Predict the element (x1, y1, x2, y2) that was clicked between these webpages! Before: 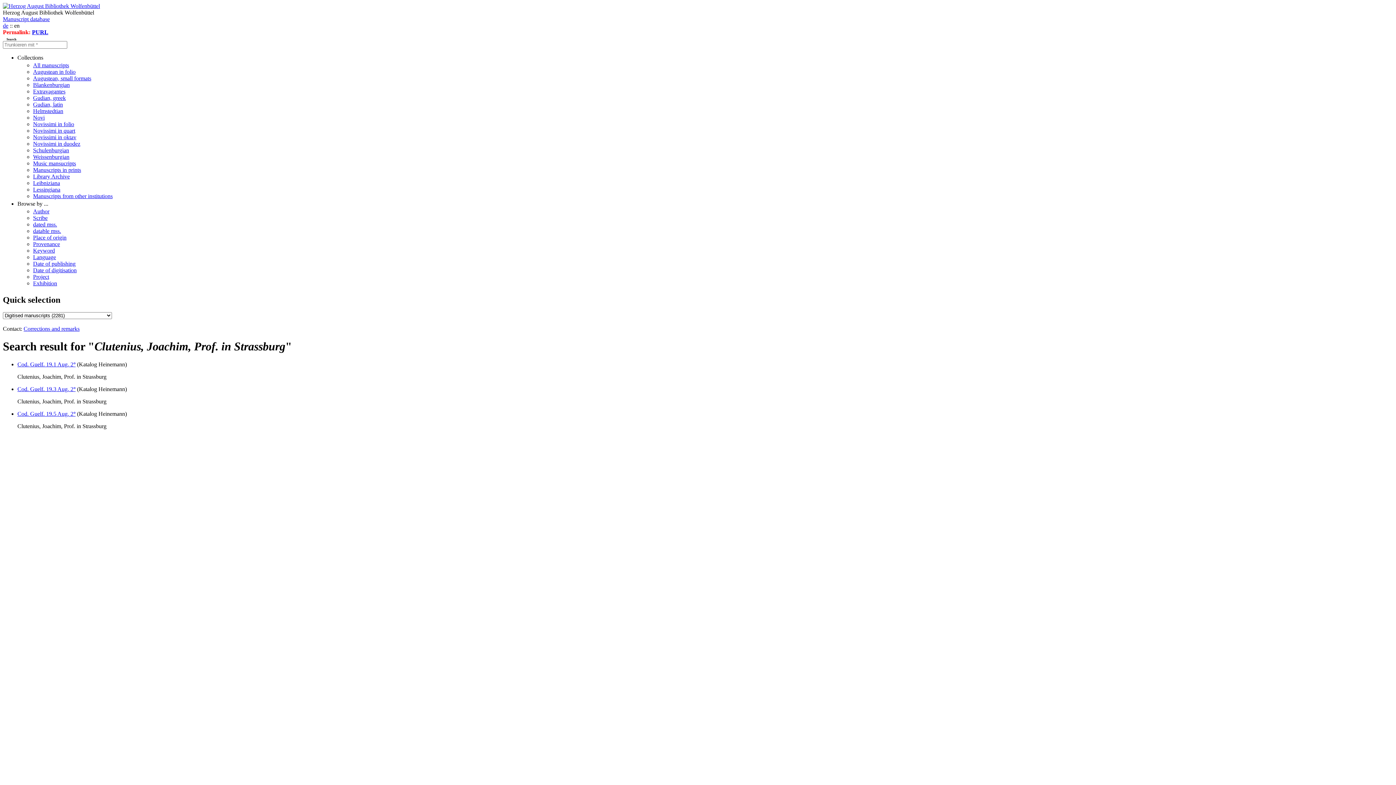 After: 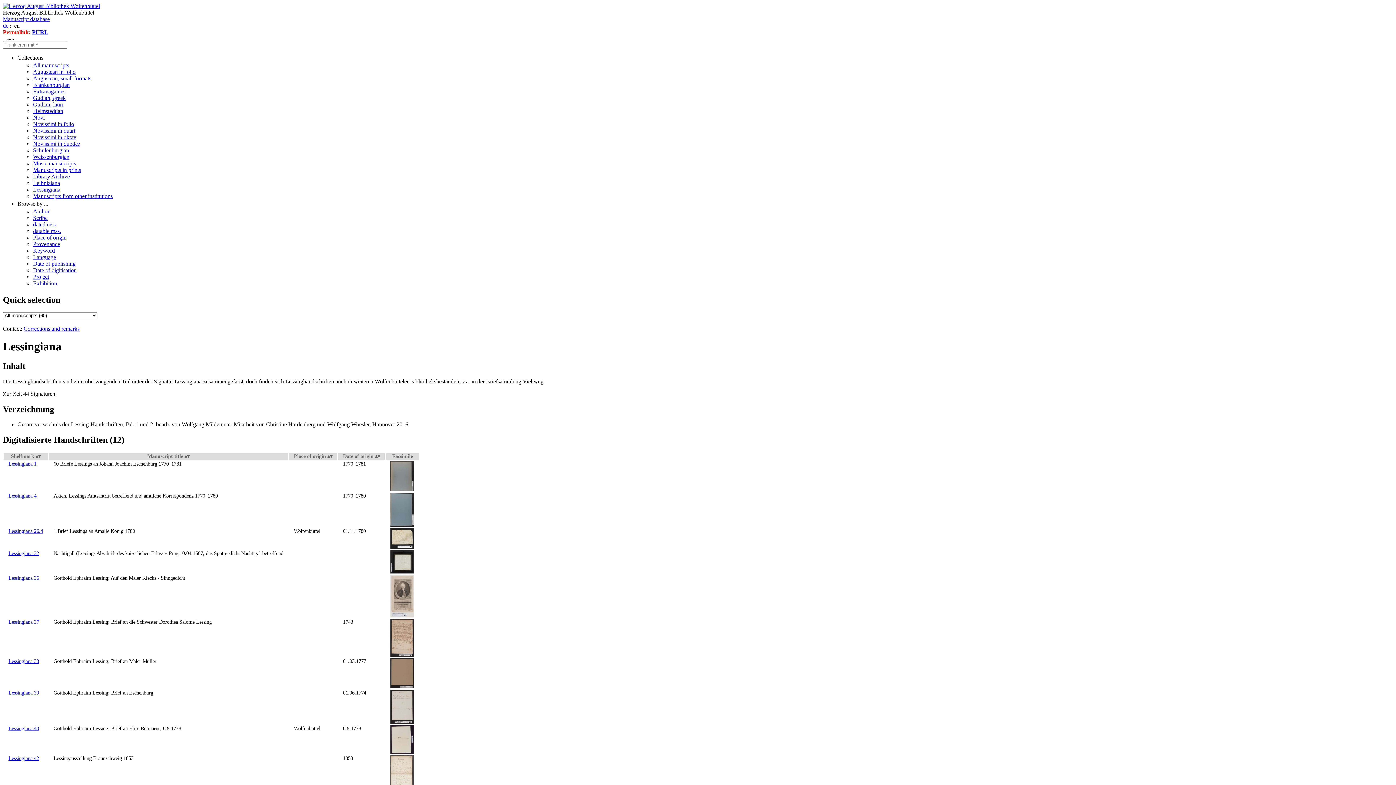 Action: label: Lessingiana bbox: (33, 186, 60, 192)